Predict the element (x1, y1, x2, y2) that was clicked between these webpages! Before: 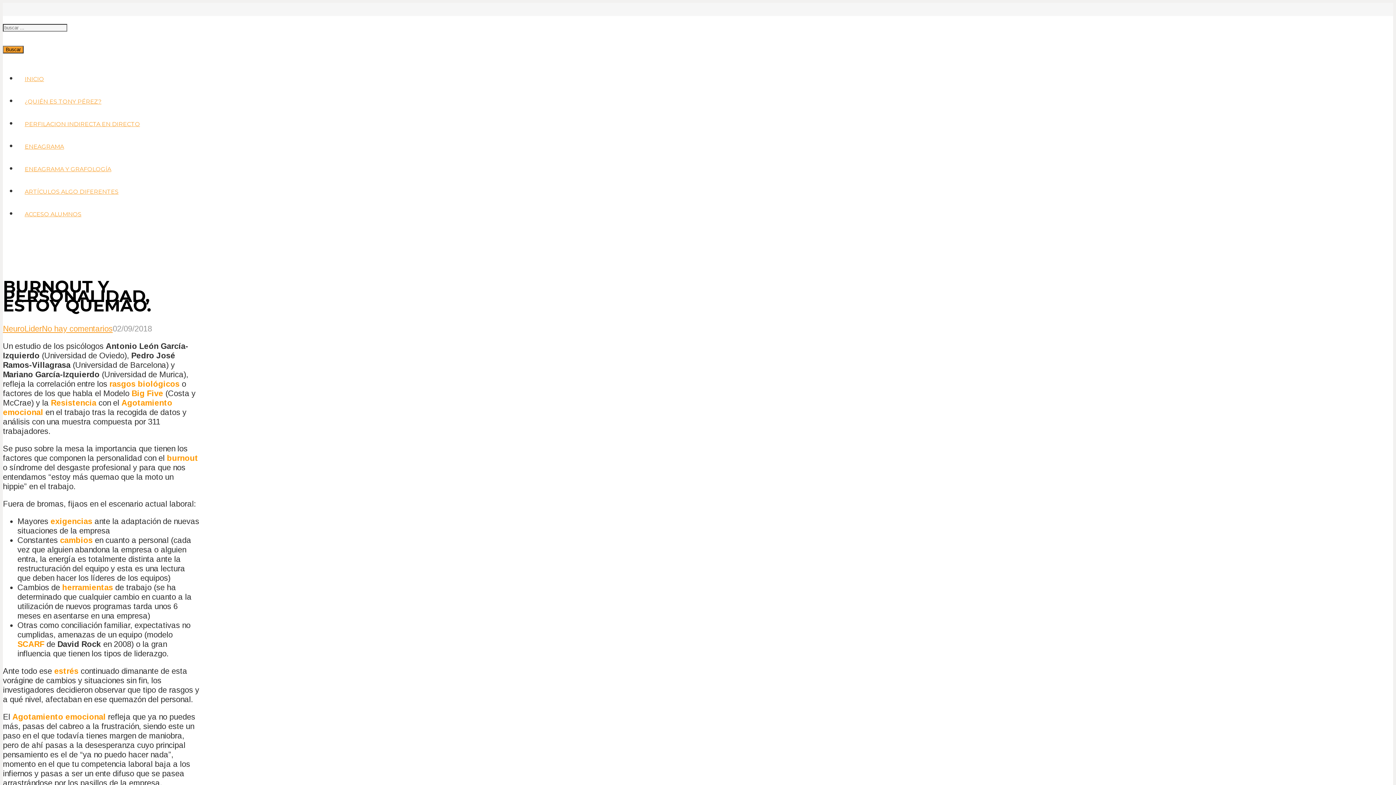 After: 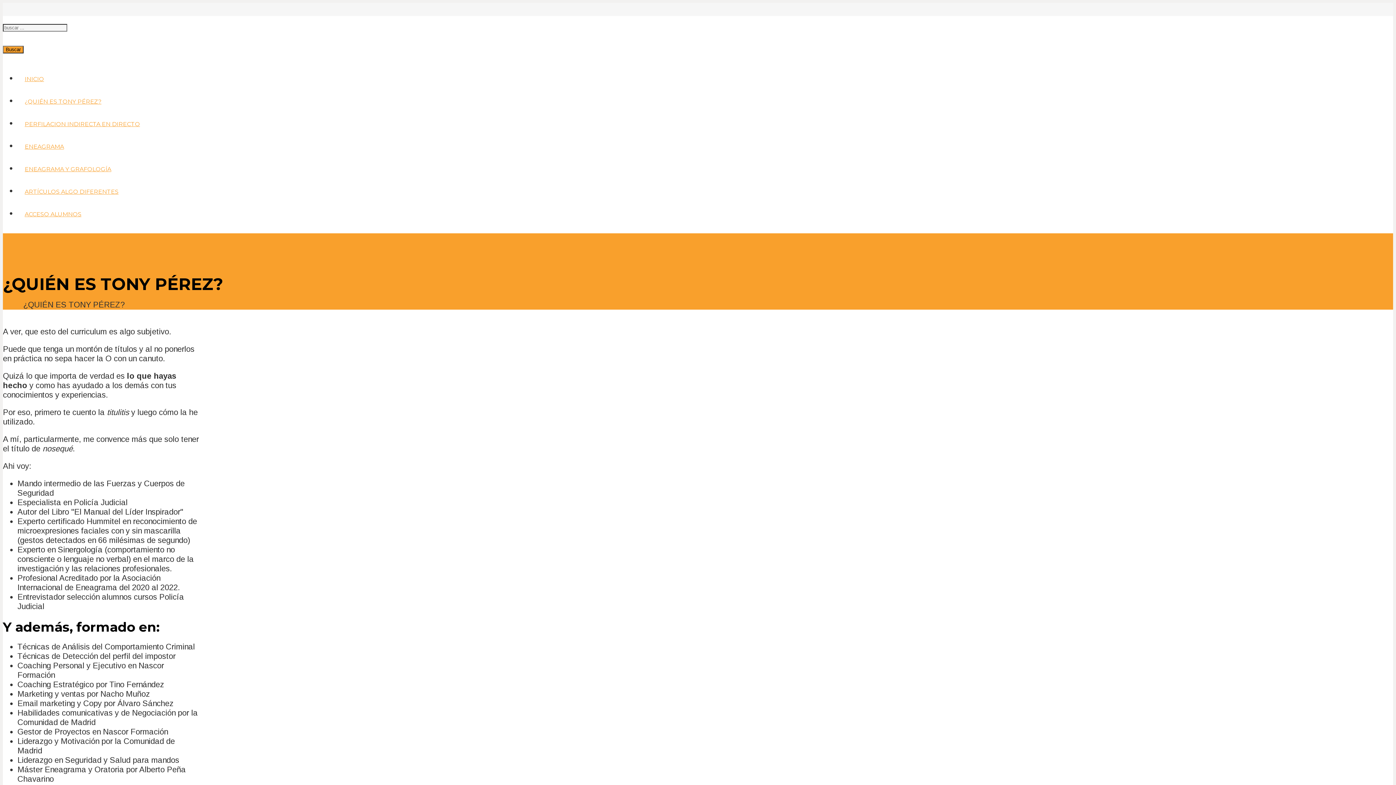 Action: label: ¿QUIÉN ES TONY PÉREZ? bbox: (17, 98, 108, 105)